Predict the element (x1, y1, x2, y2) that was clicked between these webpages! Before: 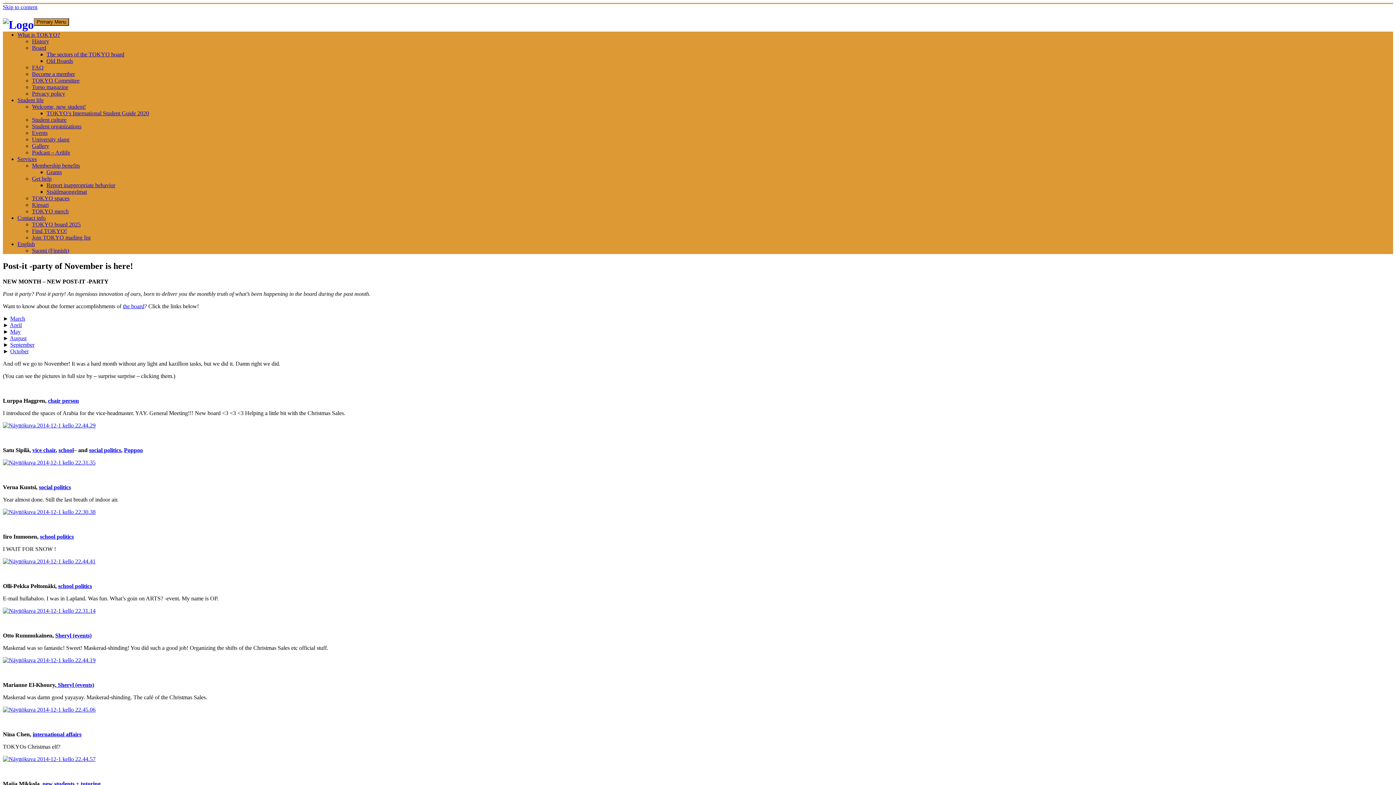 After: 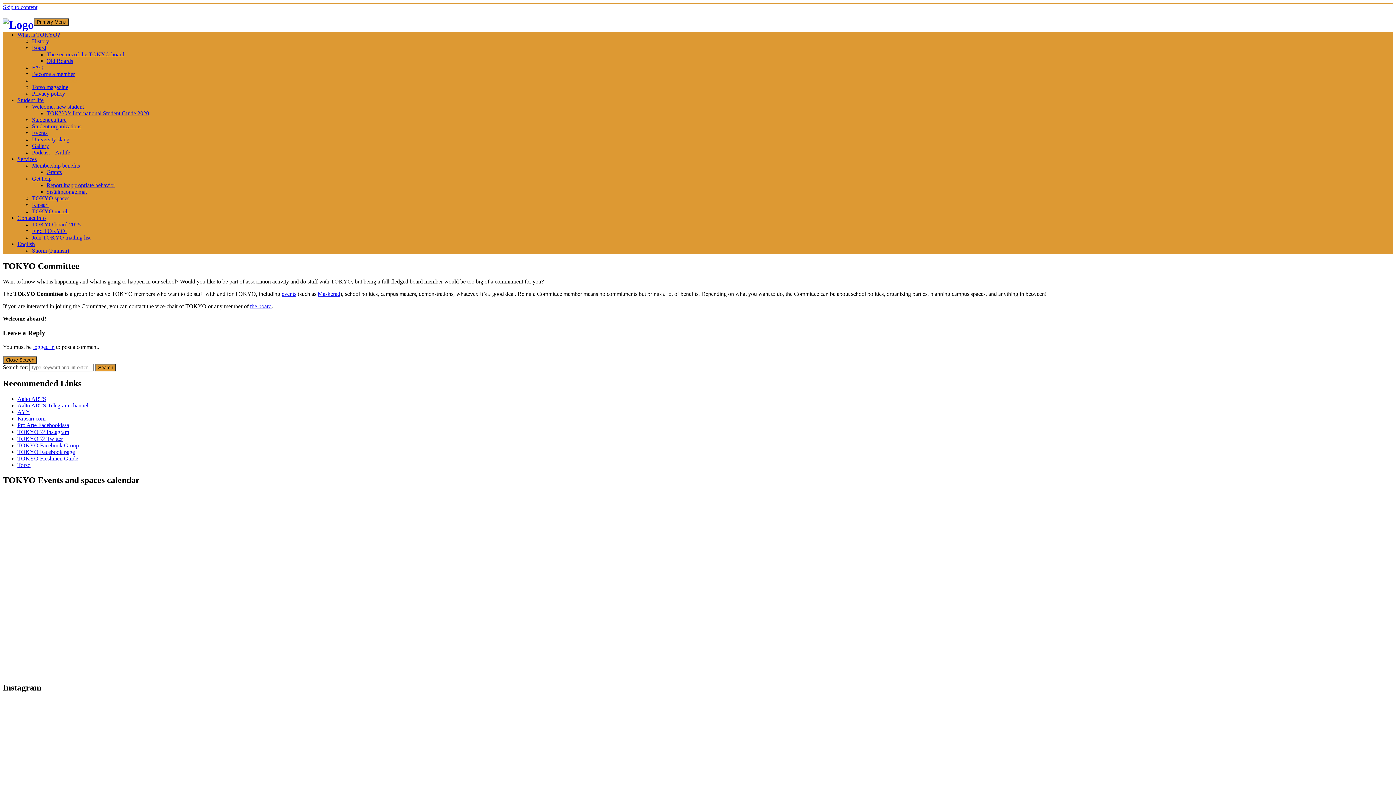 Action: bbox: (32, 77, 79, 83) label: TOKYO Committee